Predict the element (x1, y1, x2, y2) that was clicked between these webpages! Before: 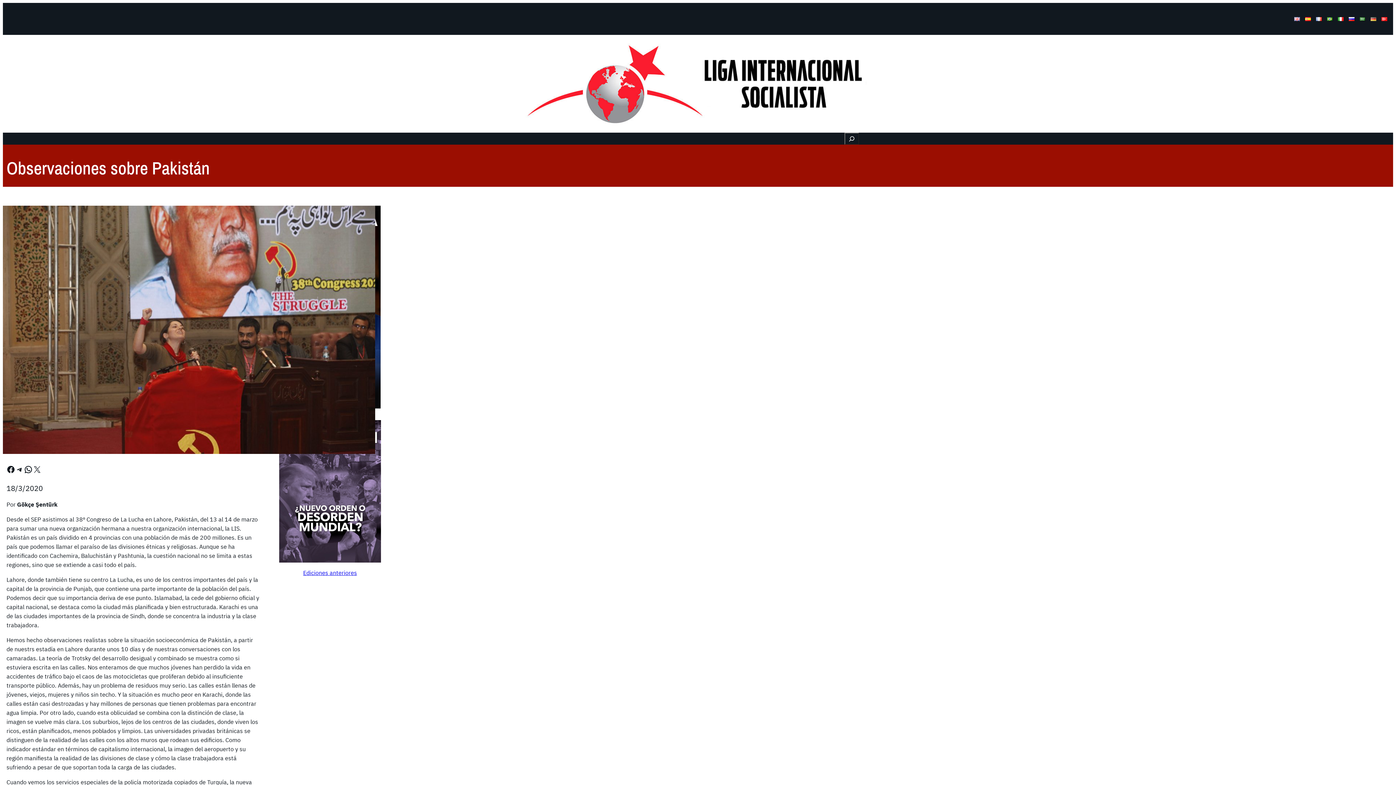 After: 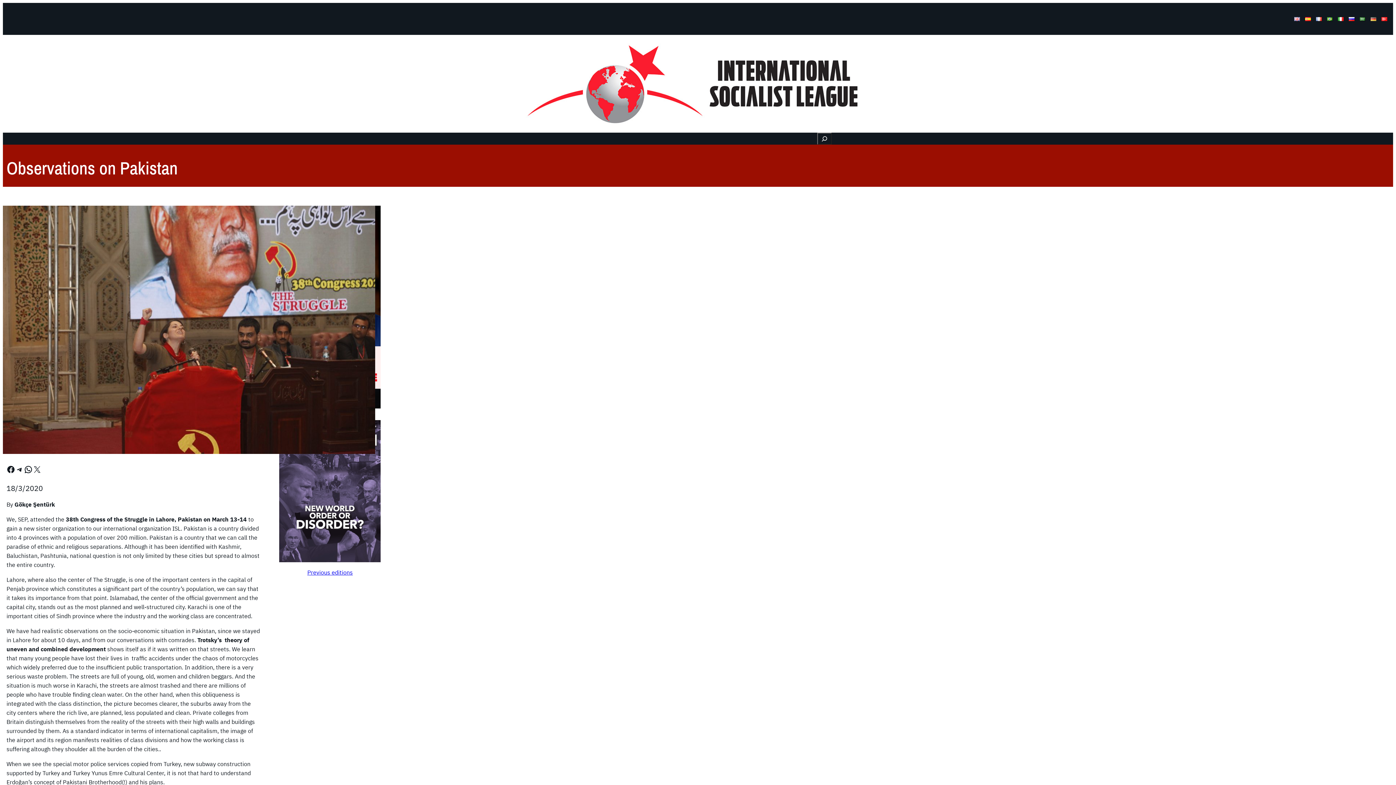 Action: bbox: (1294, 15, 1300, 22)